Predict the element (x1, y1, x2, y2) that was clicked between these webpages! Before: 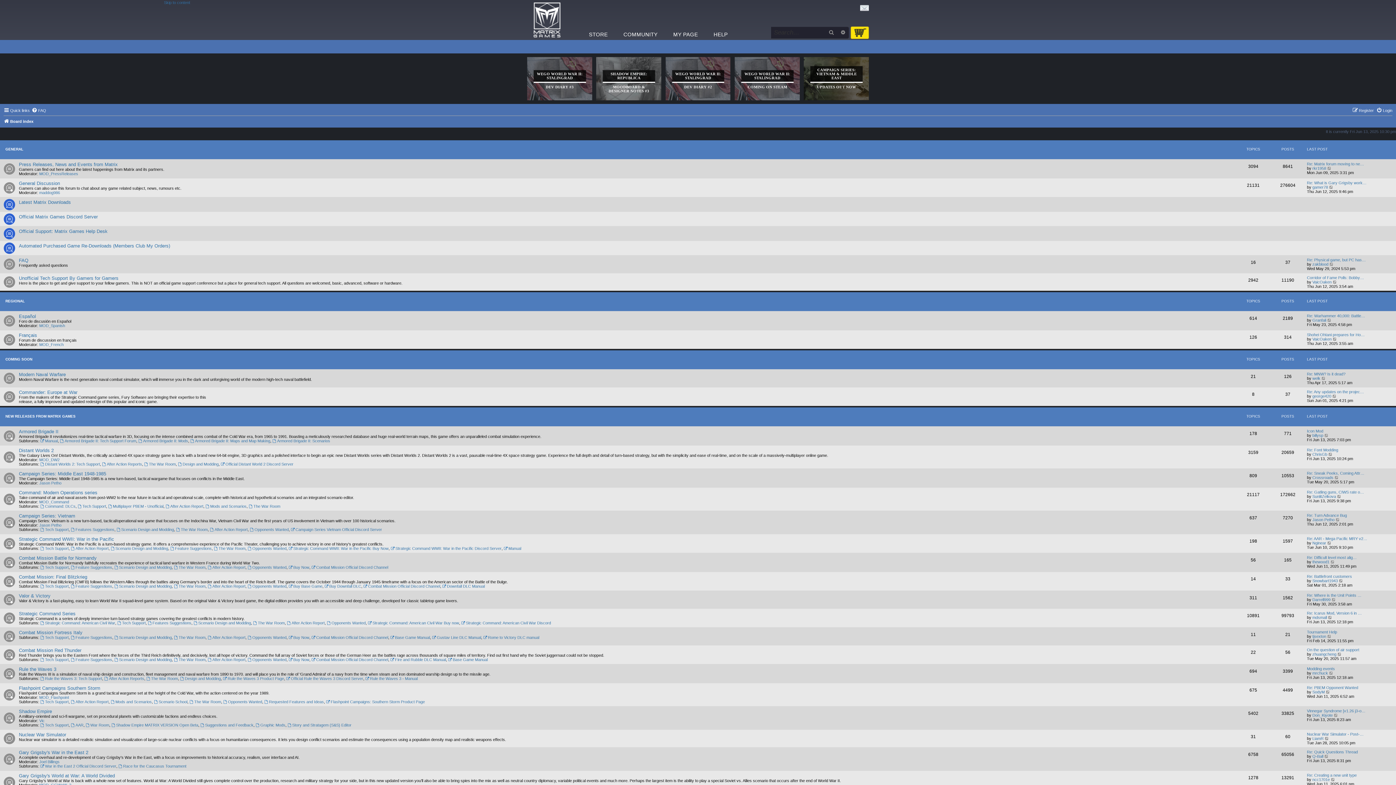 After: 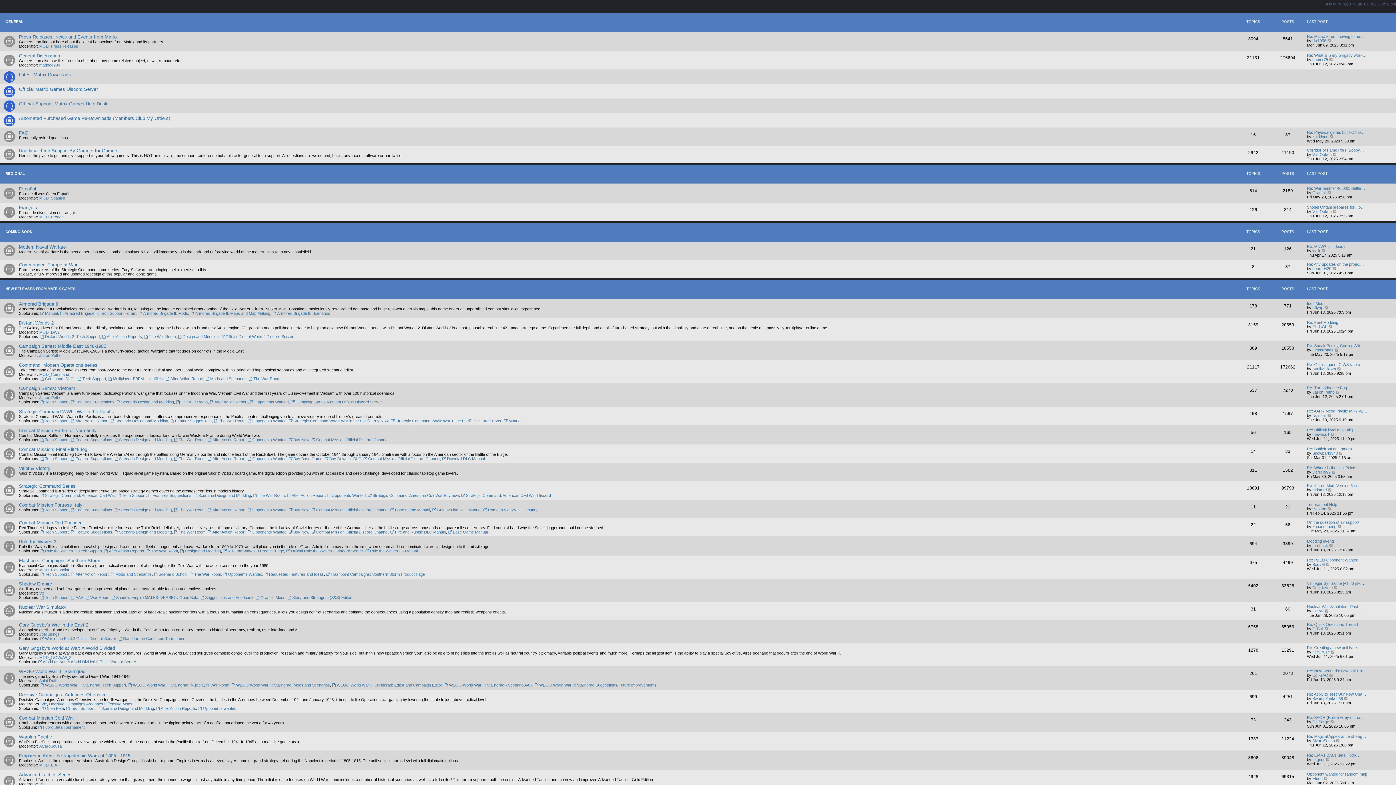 Action: bbox: (164, 0, 190, 5) label: Skip to content